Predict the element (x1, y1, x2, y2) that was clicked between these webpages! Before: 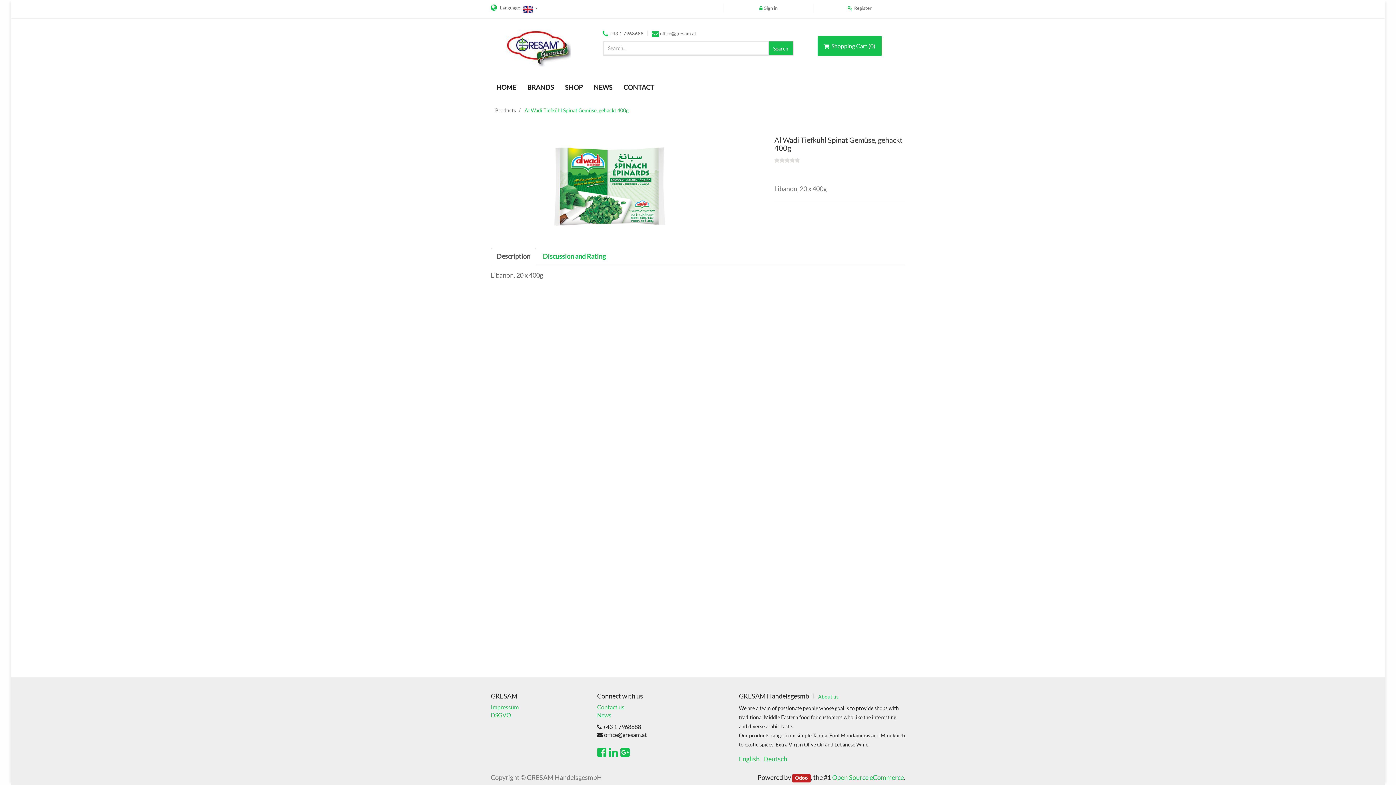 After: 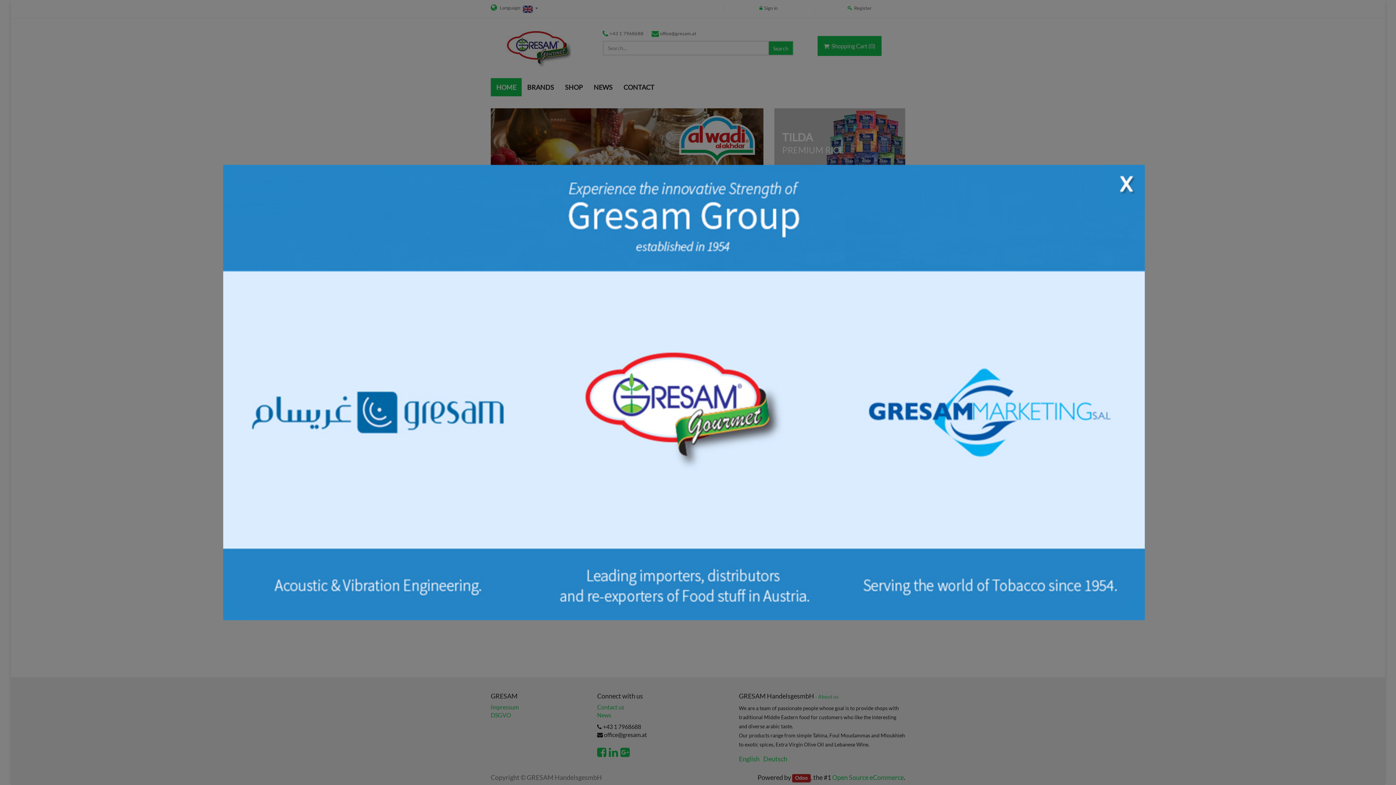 Action: bbox: (490, 78, 521, 96) label: HOME